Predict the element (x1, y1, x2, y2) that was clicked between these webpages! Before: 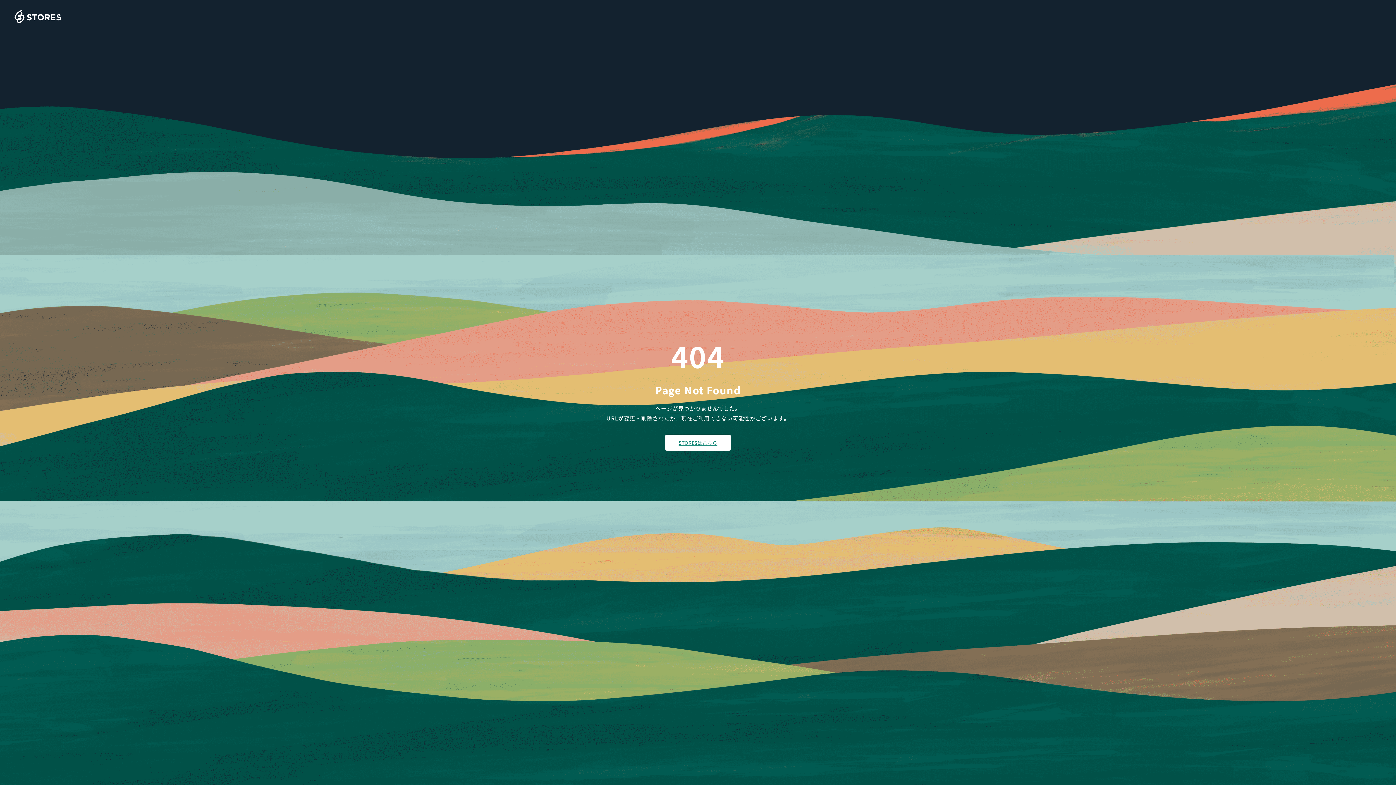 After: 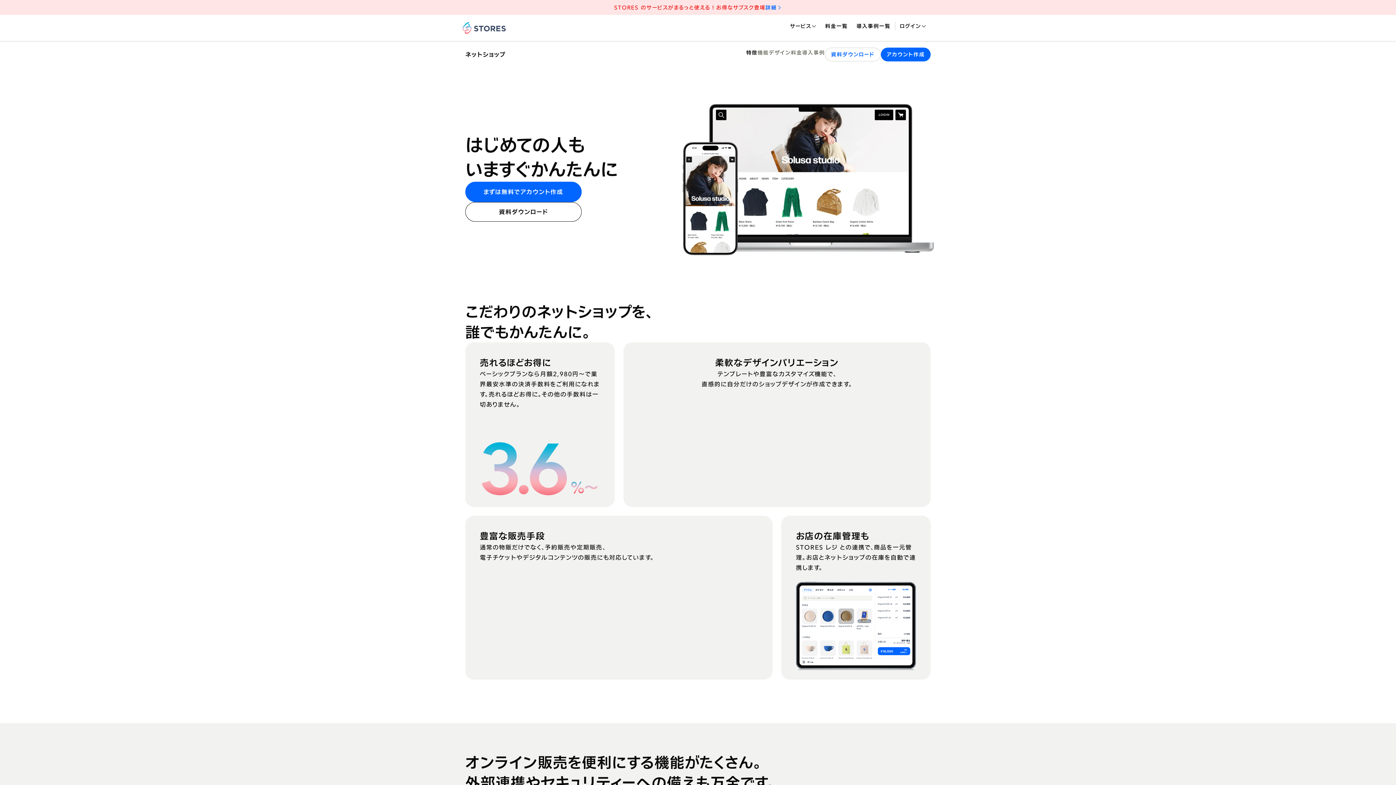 Action: bbox: (14, 10, 61, 23)